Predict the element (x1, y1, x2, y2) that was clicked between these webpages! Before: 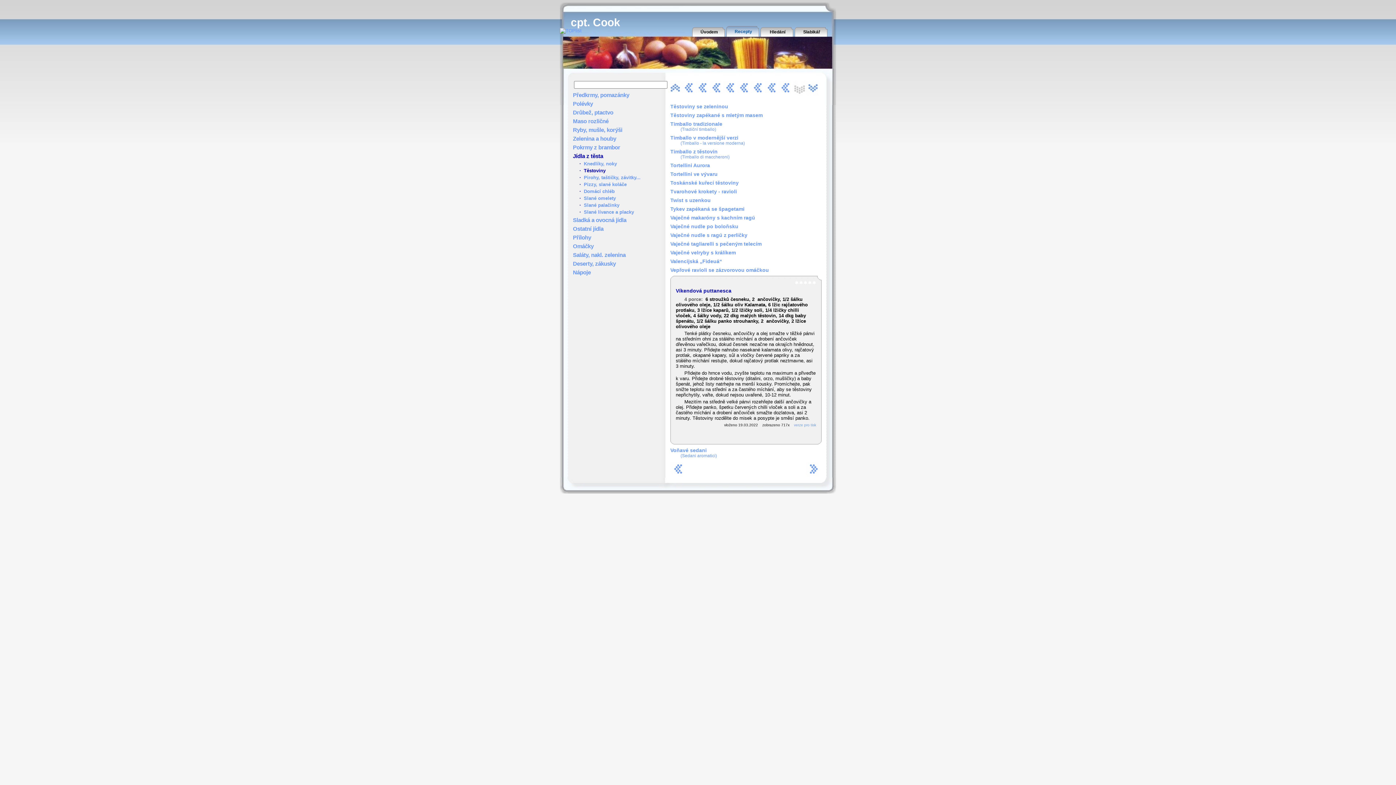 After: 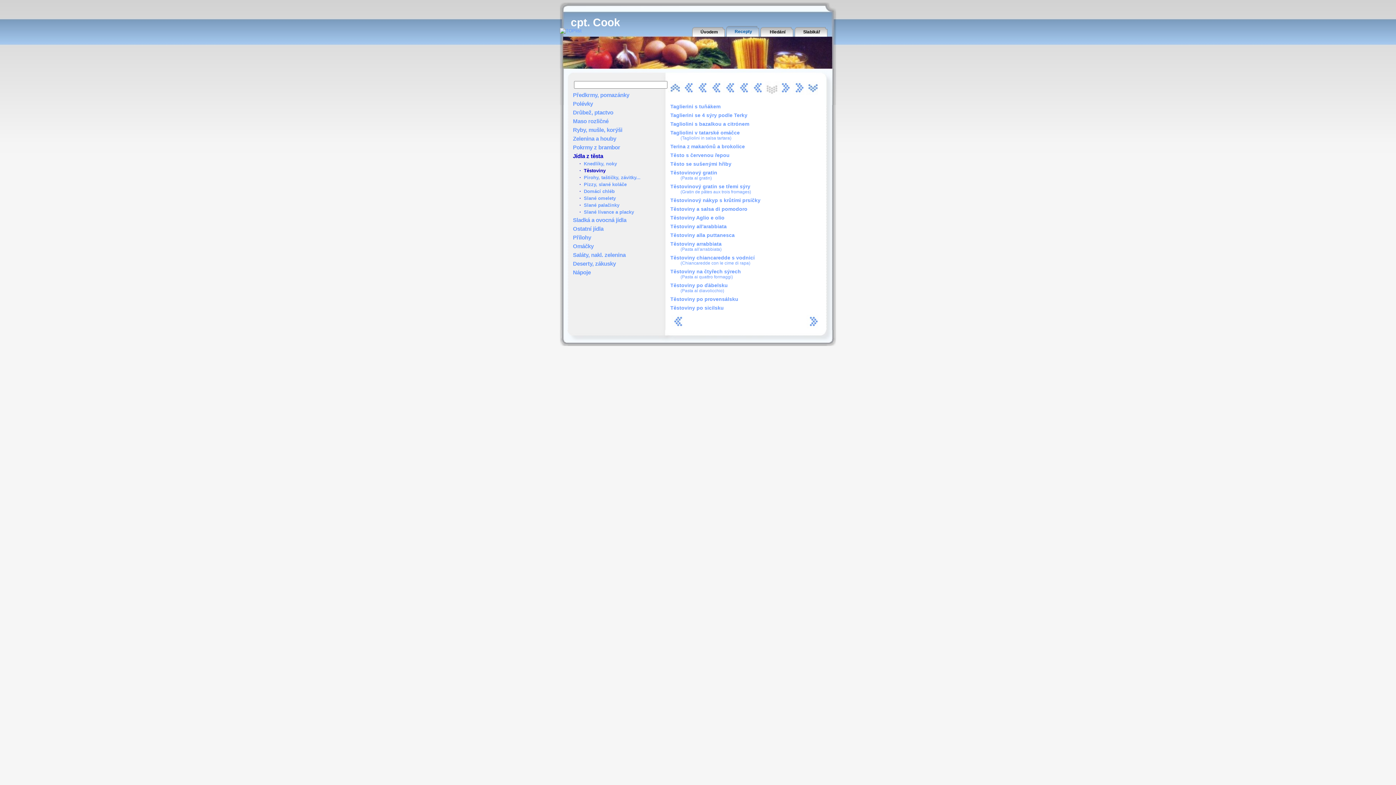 Action: bbox: (765, 81, 778, 94)